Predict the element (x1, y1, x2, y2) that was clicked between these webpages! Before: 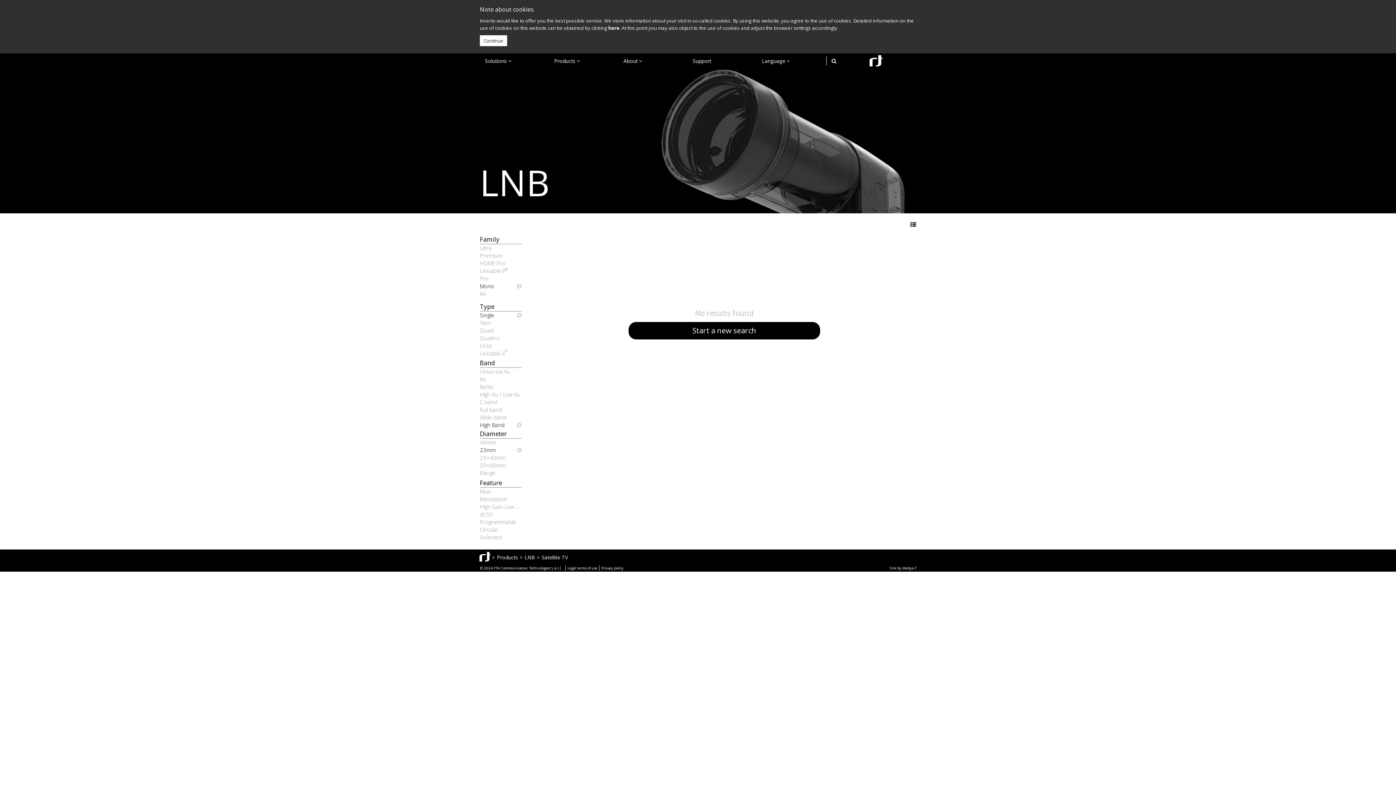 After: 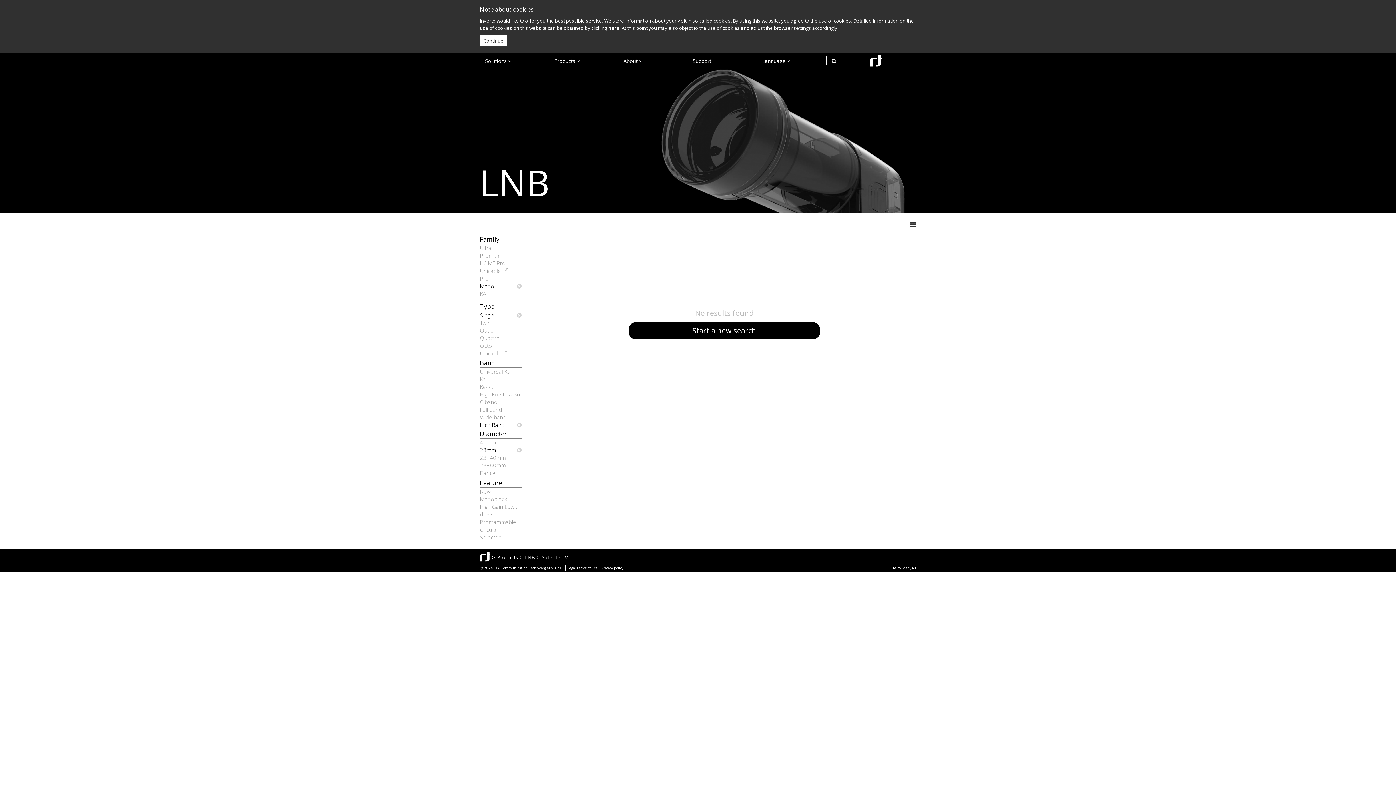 Action: bbox: (905, 217, 916, 232)